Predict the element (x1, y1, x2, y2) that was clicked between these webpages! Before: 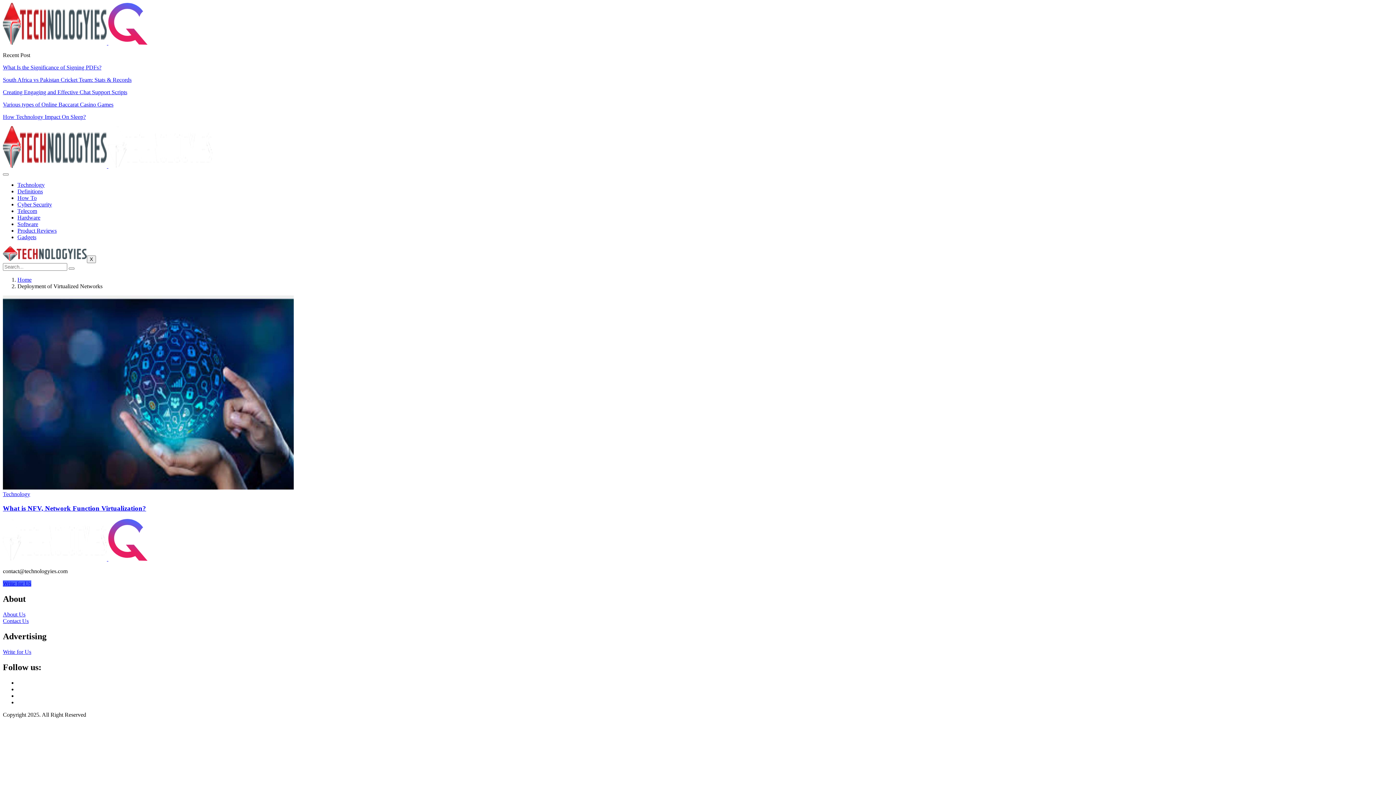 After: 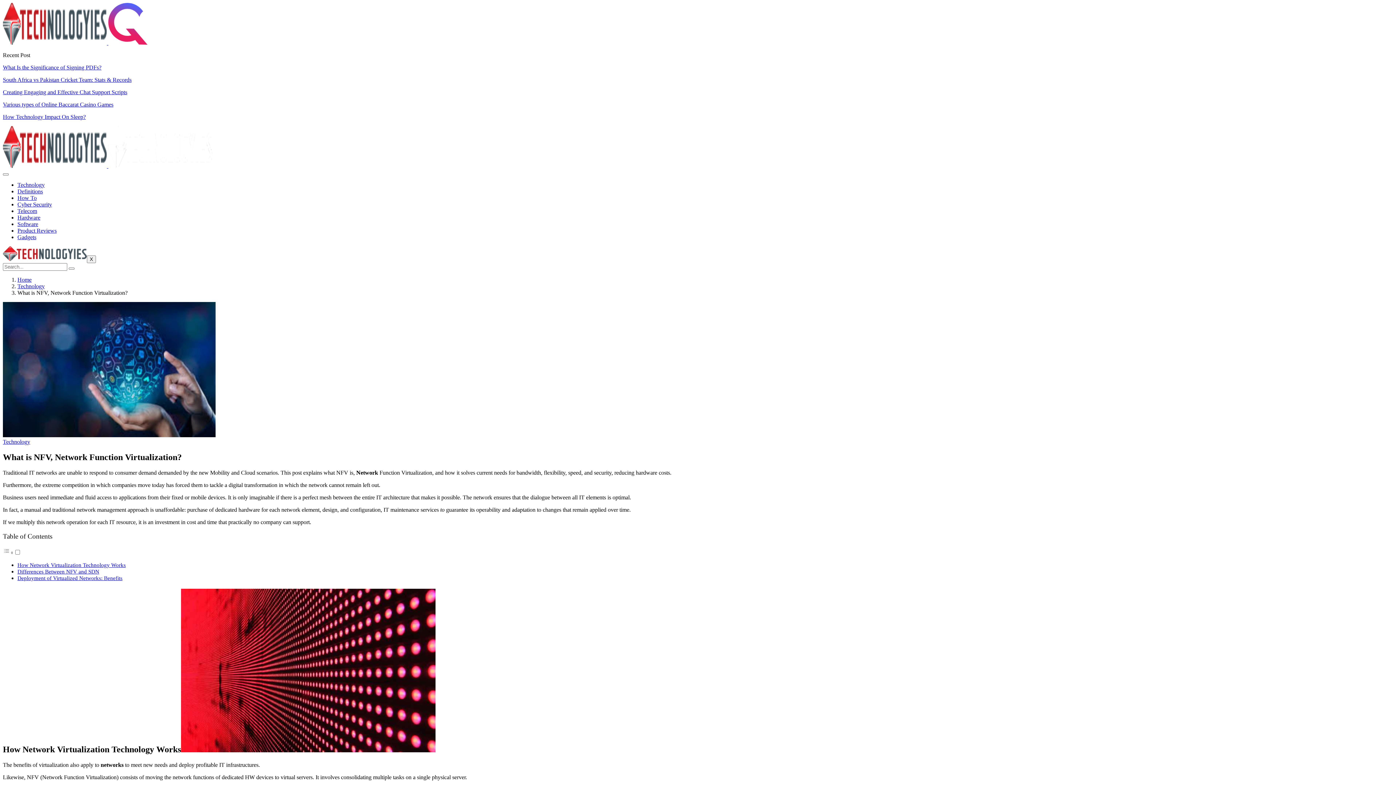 Action: bbox: (2, 504, 146, 512) label: What is NFV, Network Function Virtualization?